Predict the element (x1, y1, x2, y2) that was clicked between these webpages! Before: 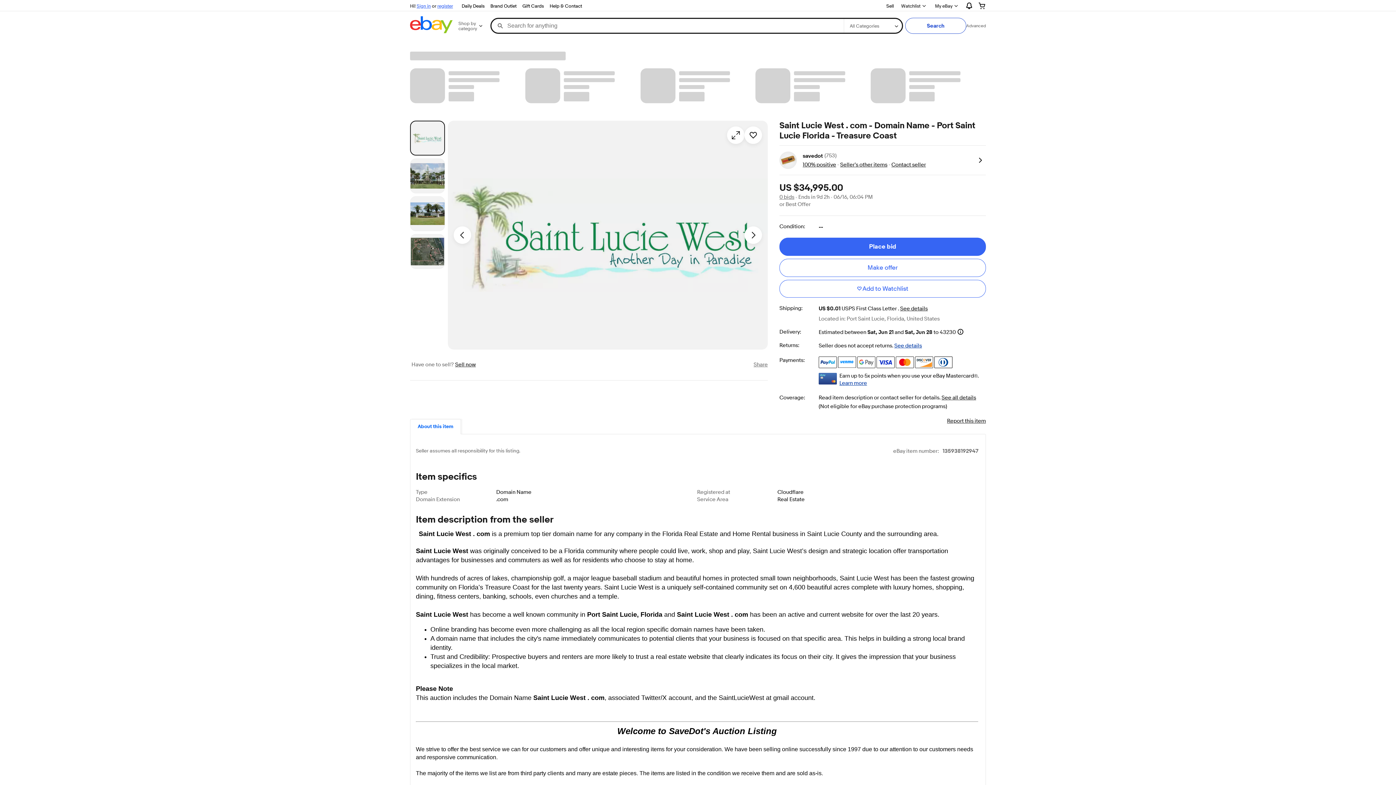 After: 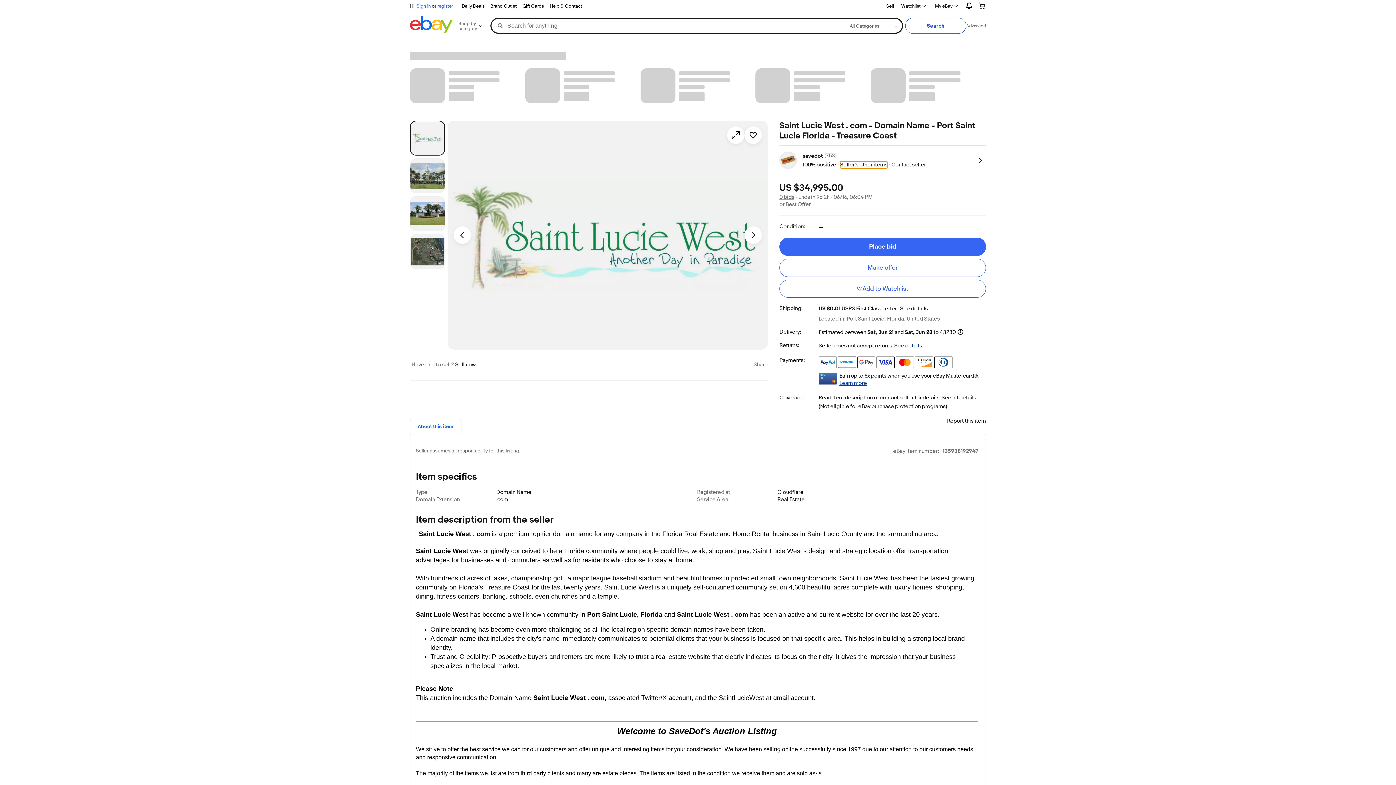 Action: label: Seller's other items
Seller's other items bbox: (840, 161, 887, 168)